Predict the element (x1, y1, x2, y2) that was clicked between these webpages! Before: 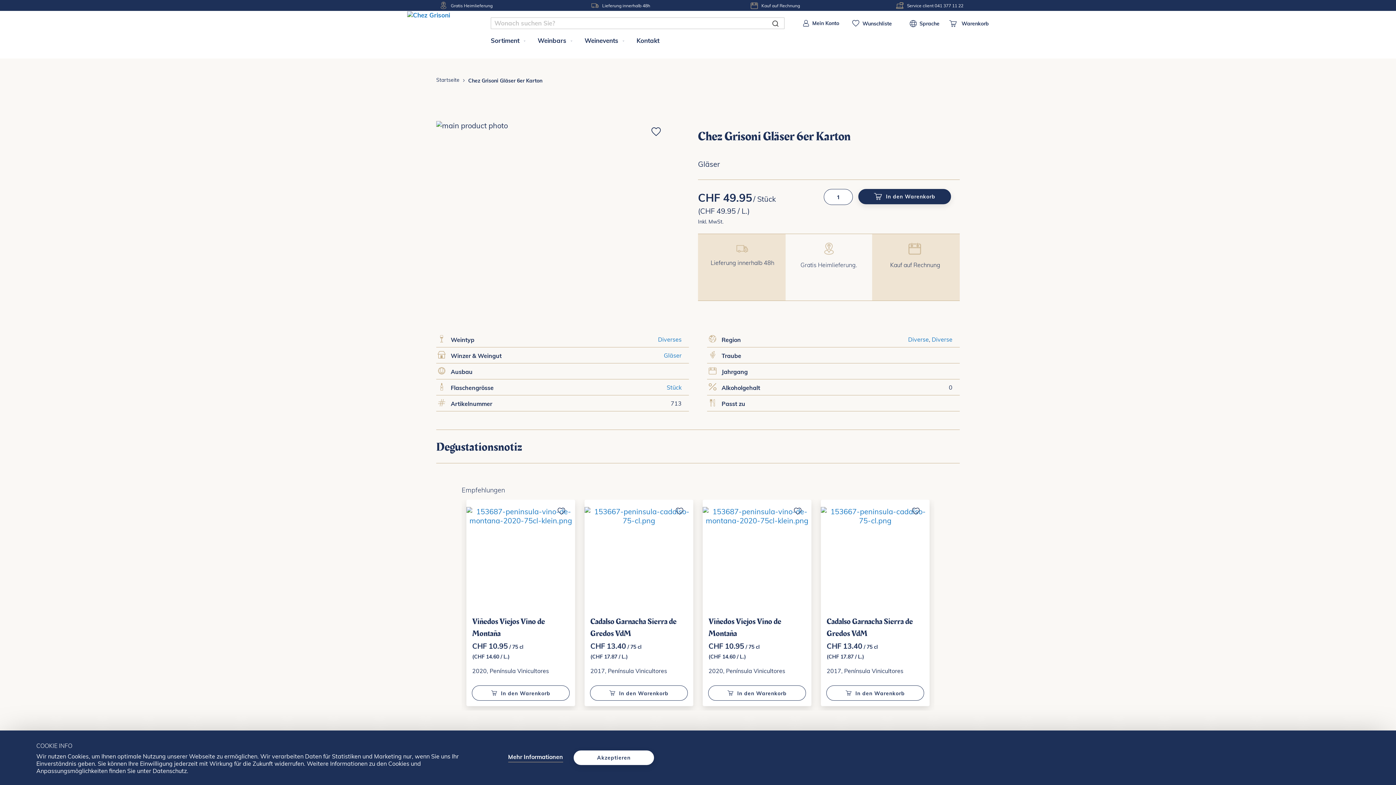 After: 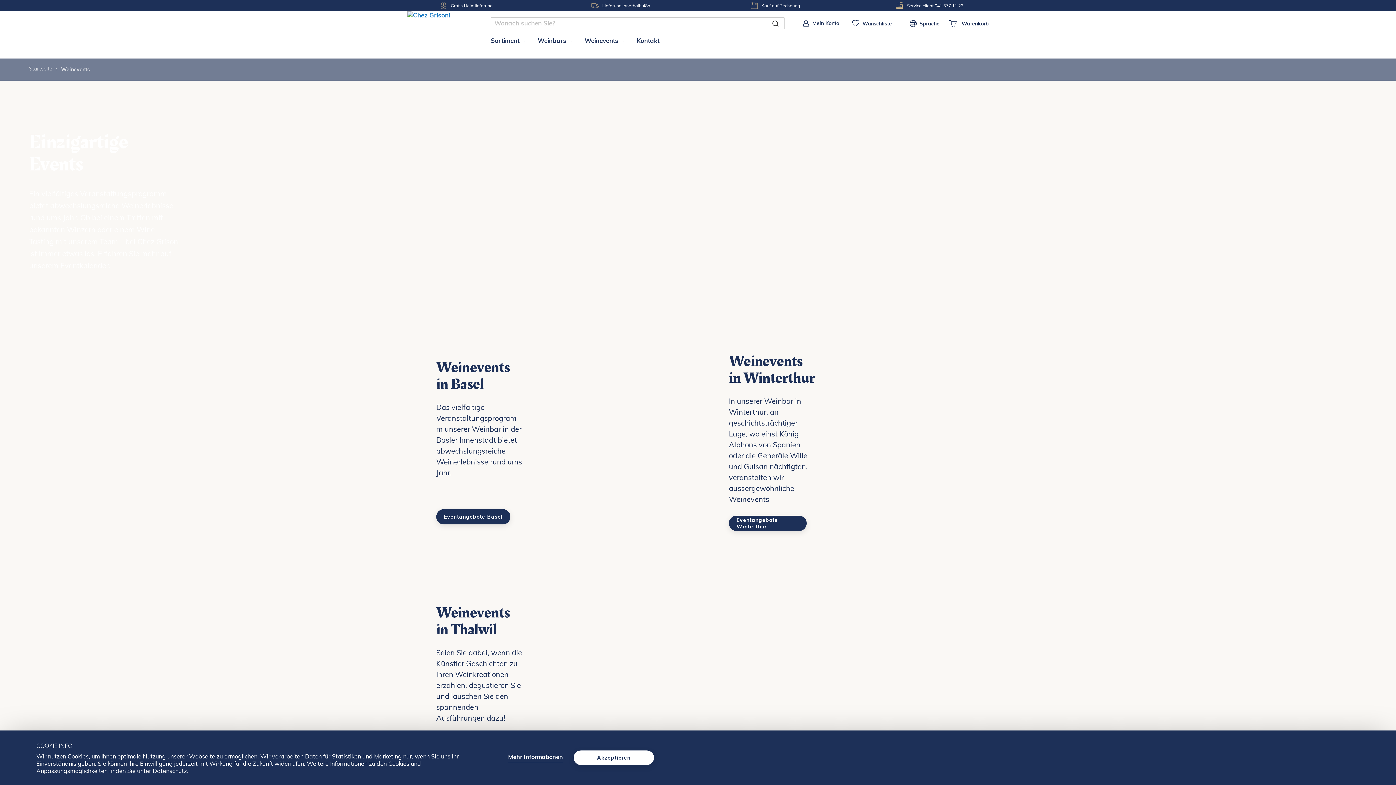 Action: bbox: (584, 28, 625, 52) label: Weinevents